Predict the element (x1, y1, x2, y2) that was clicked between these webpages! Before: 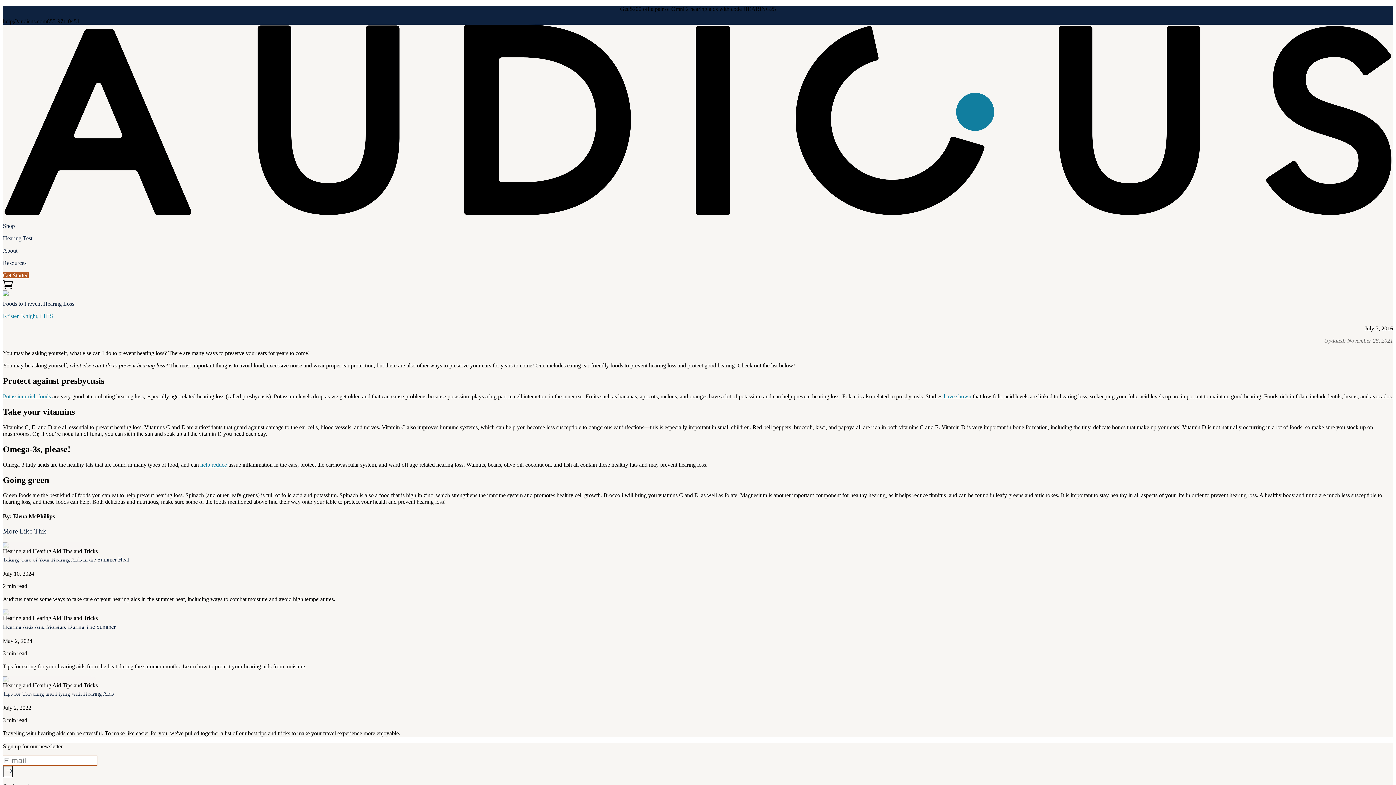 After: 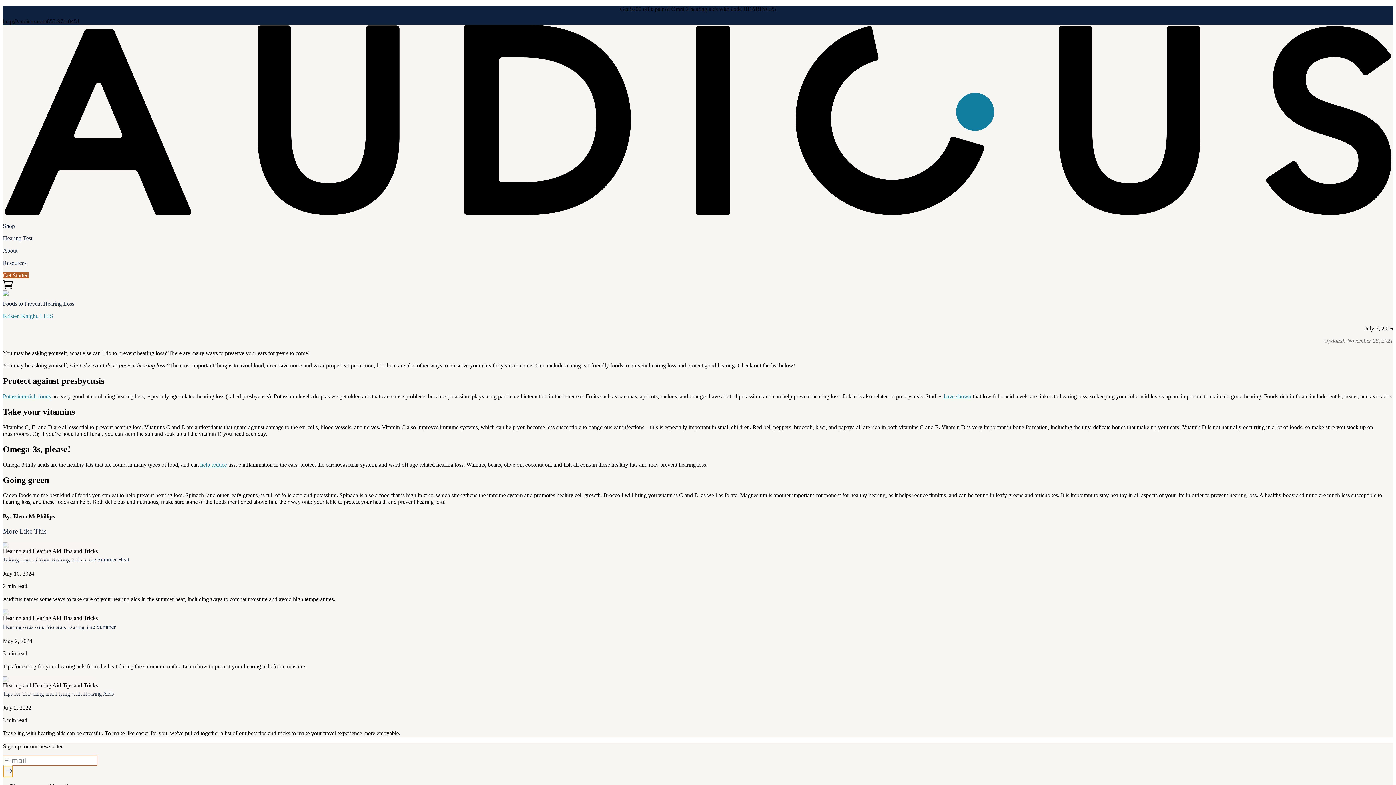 Action: bbox: (2, 766, 13, 777)